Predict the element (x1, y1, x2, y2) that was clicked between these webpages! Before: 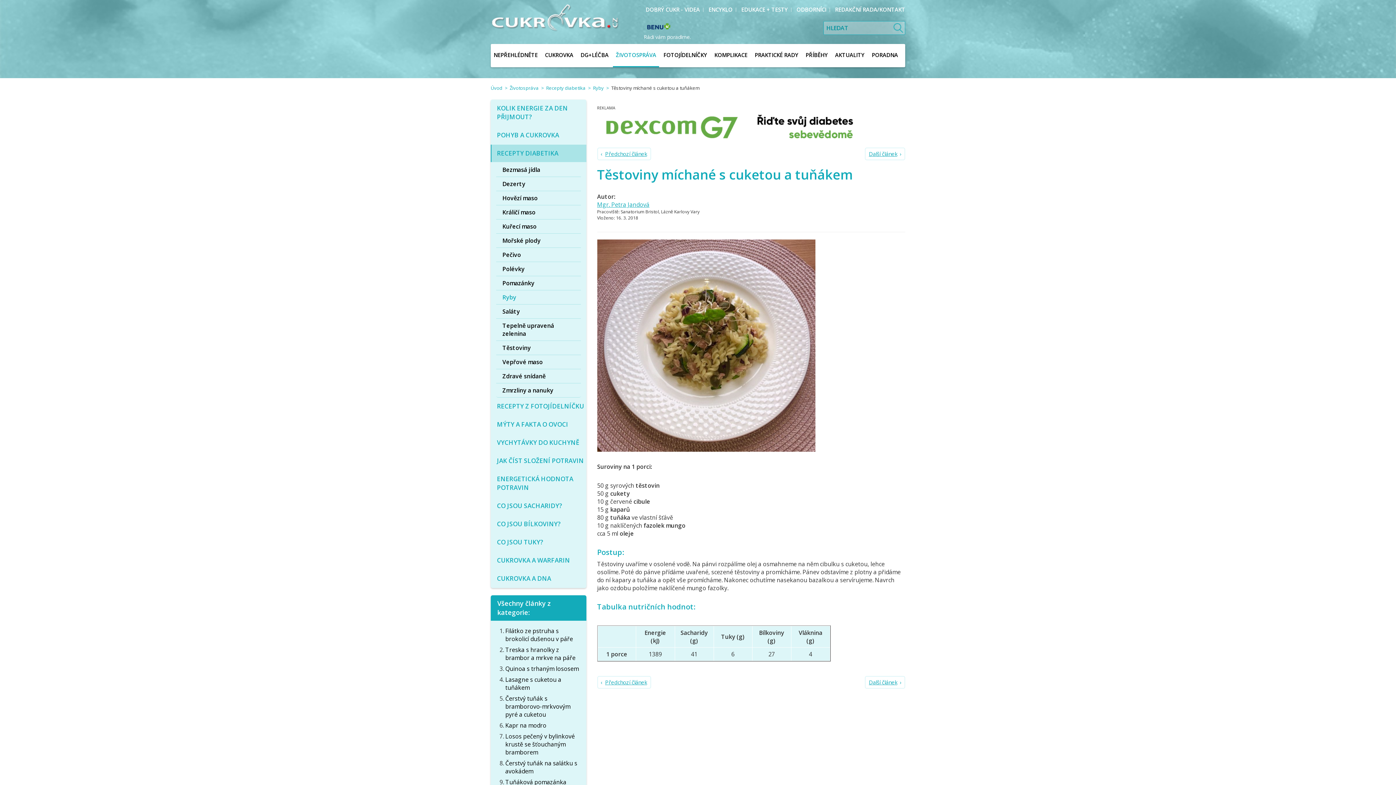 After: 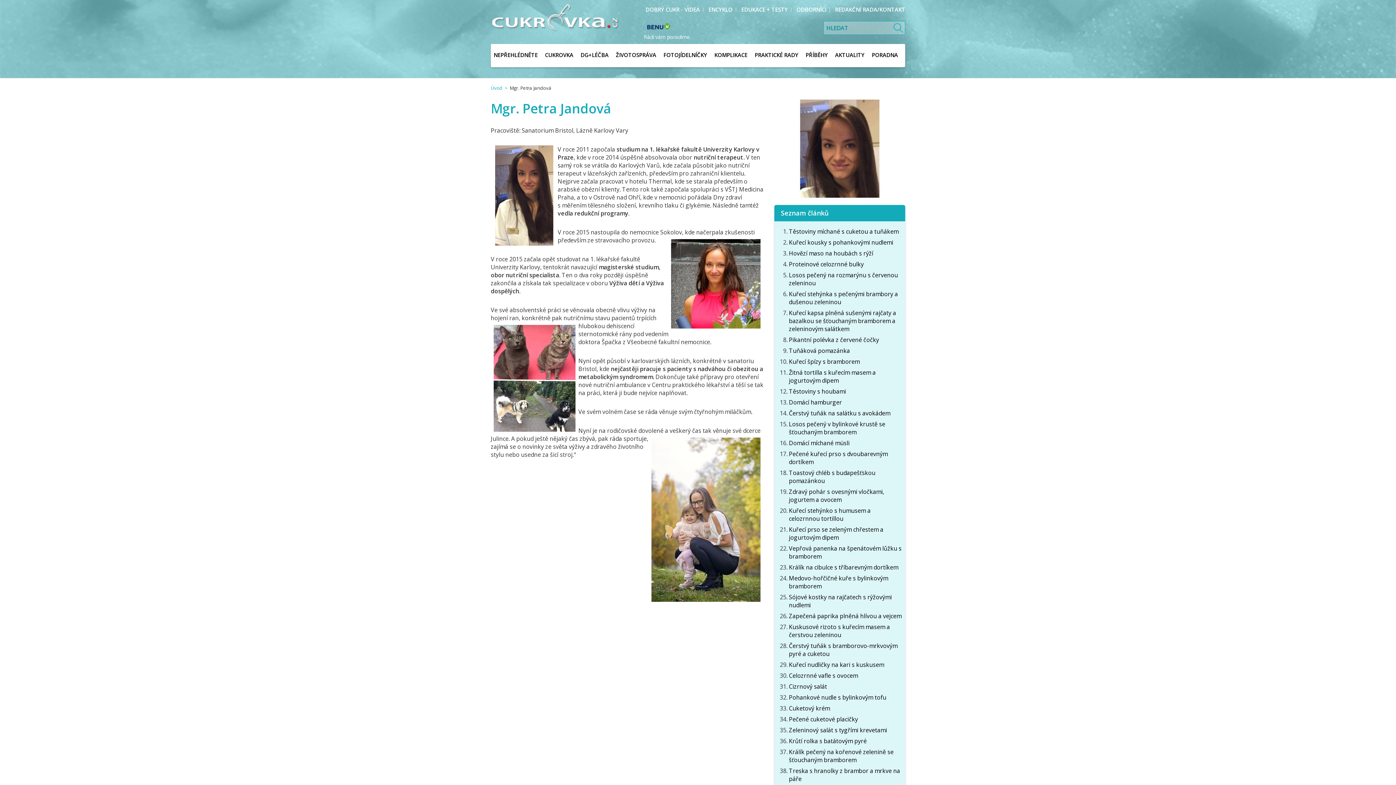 Action: bbox: (597, 200, 649, 208) label: Mgr. Petra Jandová